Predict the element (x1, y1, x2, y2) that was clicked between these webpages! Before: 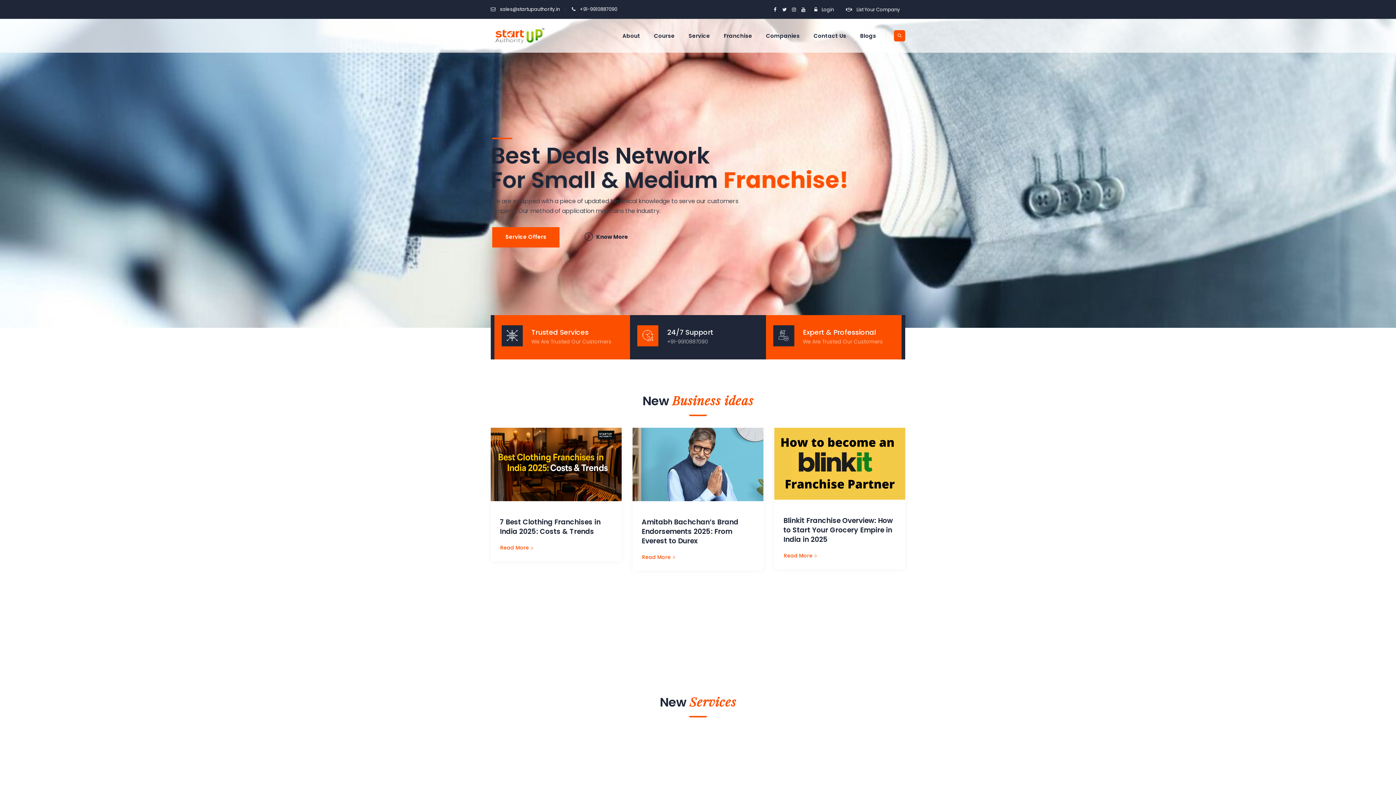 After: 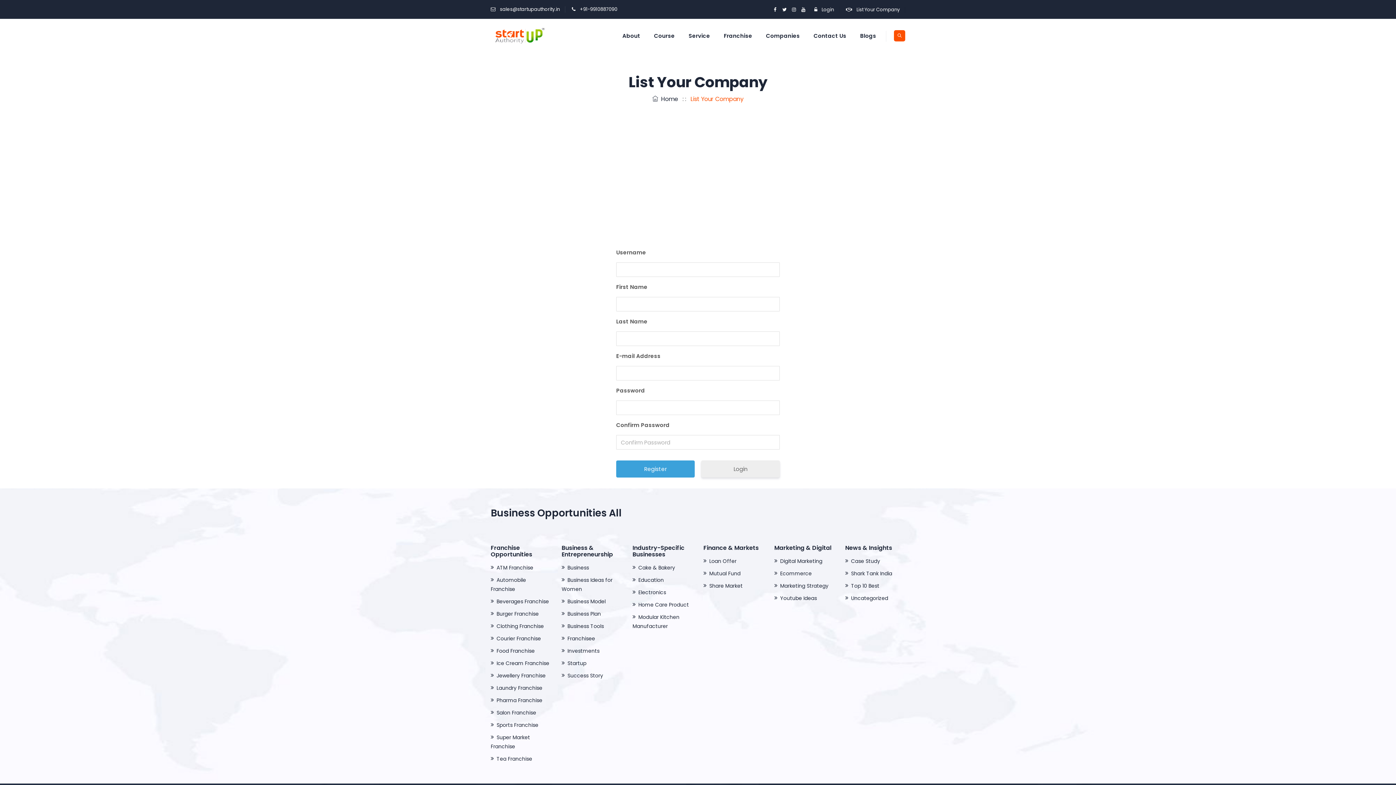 Action: label: List Your Company bbox: (856, 6, 900, 13)